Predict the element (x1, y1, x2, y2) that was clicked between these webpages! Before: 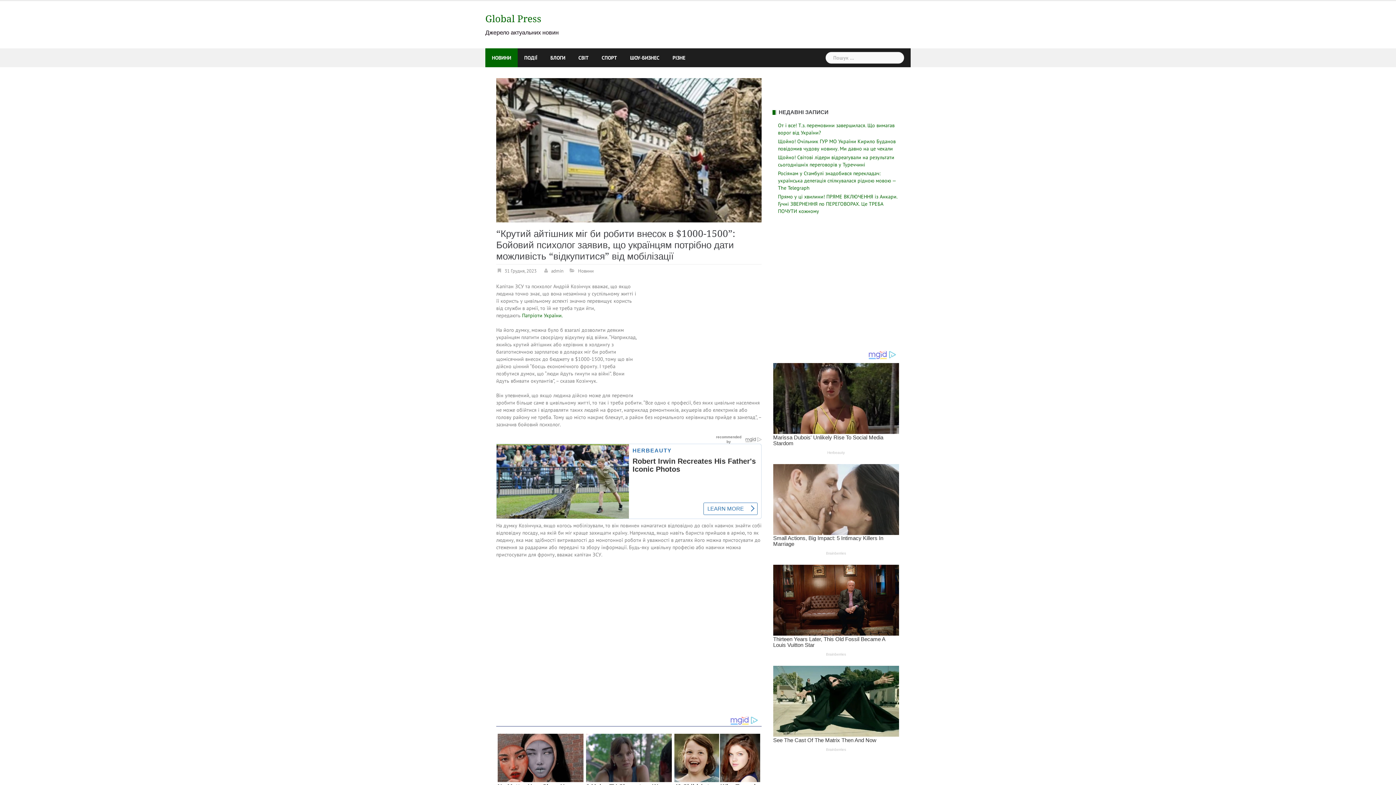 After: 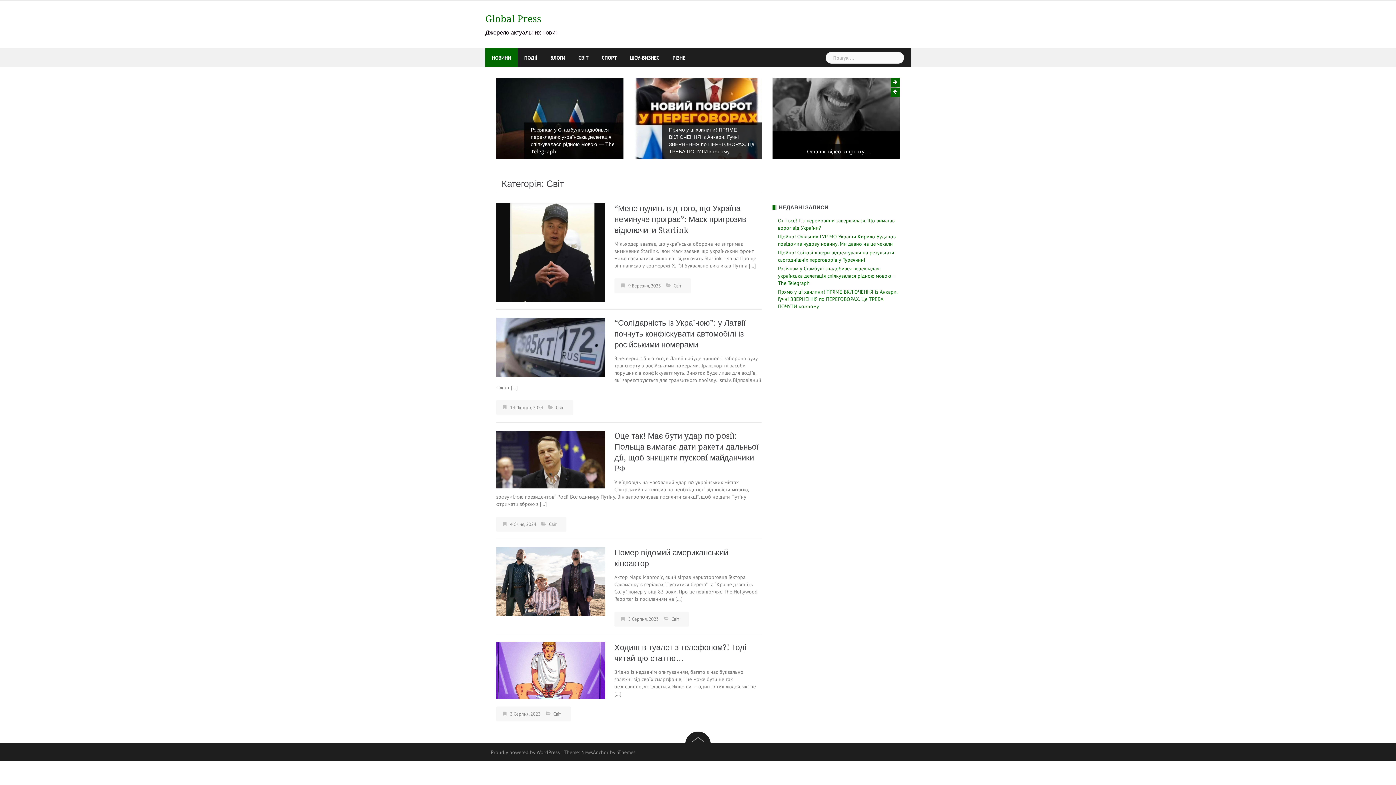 Action: label: СВІТ bbox: (578, 48, 588, 67)